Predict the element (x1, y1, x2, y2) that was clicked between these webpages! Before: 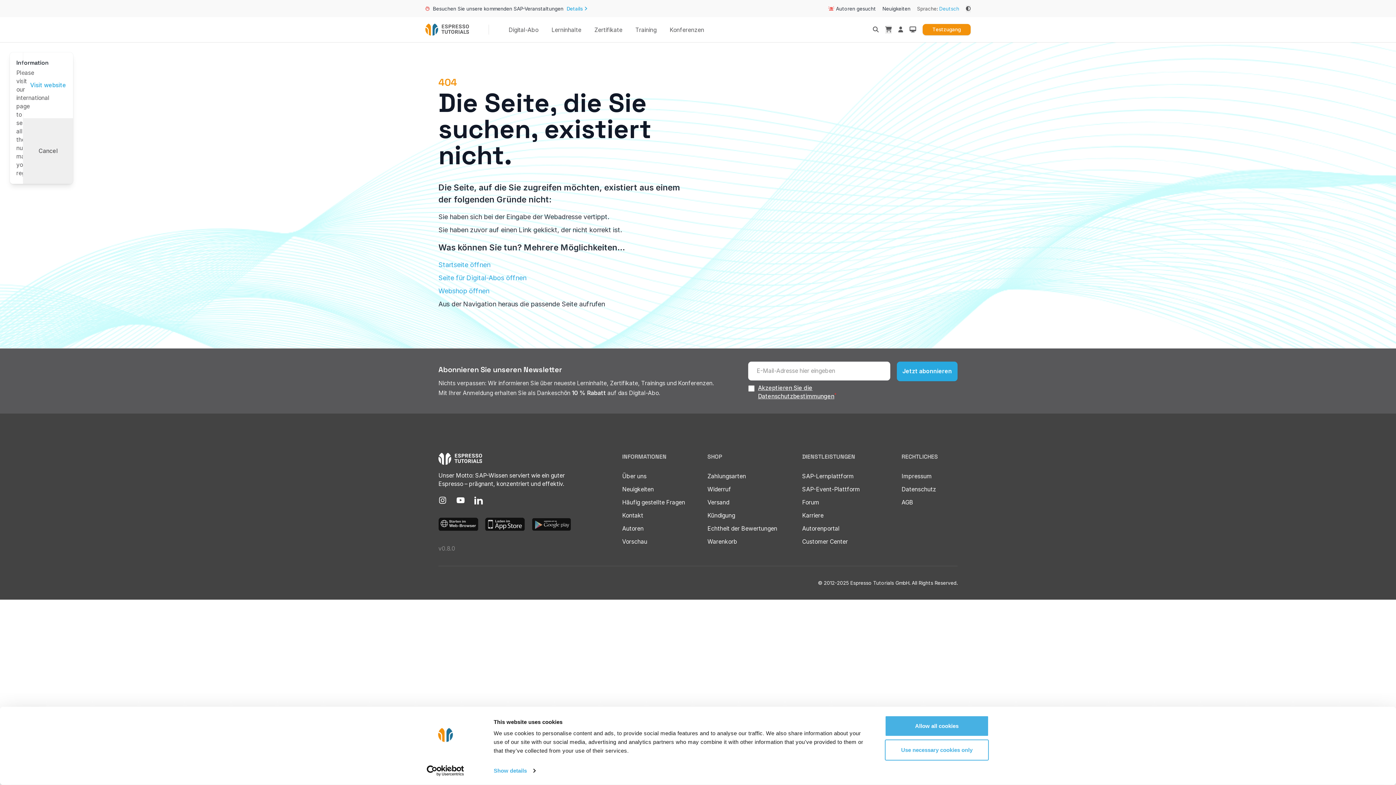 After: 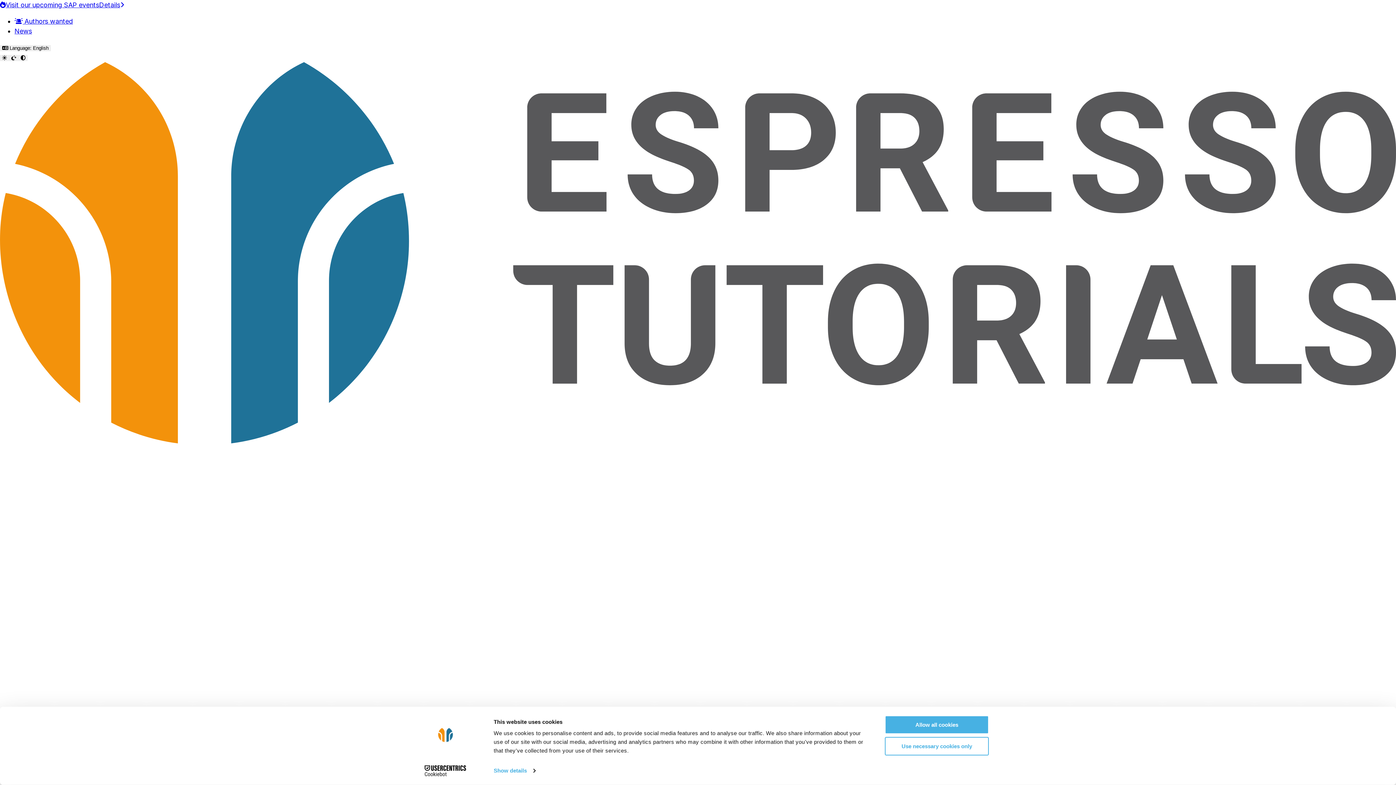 Action: label: Visit website bbox: (23, 52, 73, 118)